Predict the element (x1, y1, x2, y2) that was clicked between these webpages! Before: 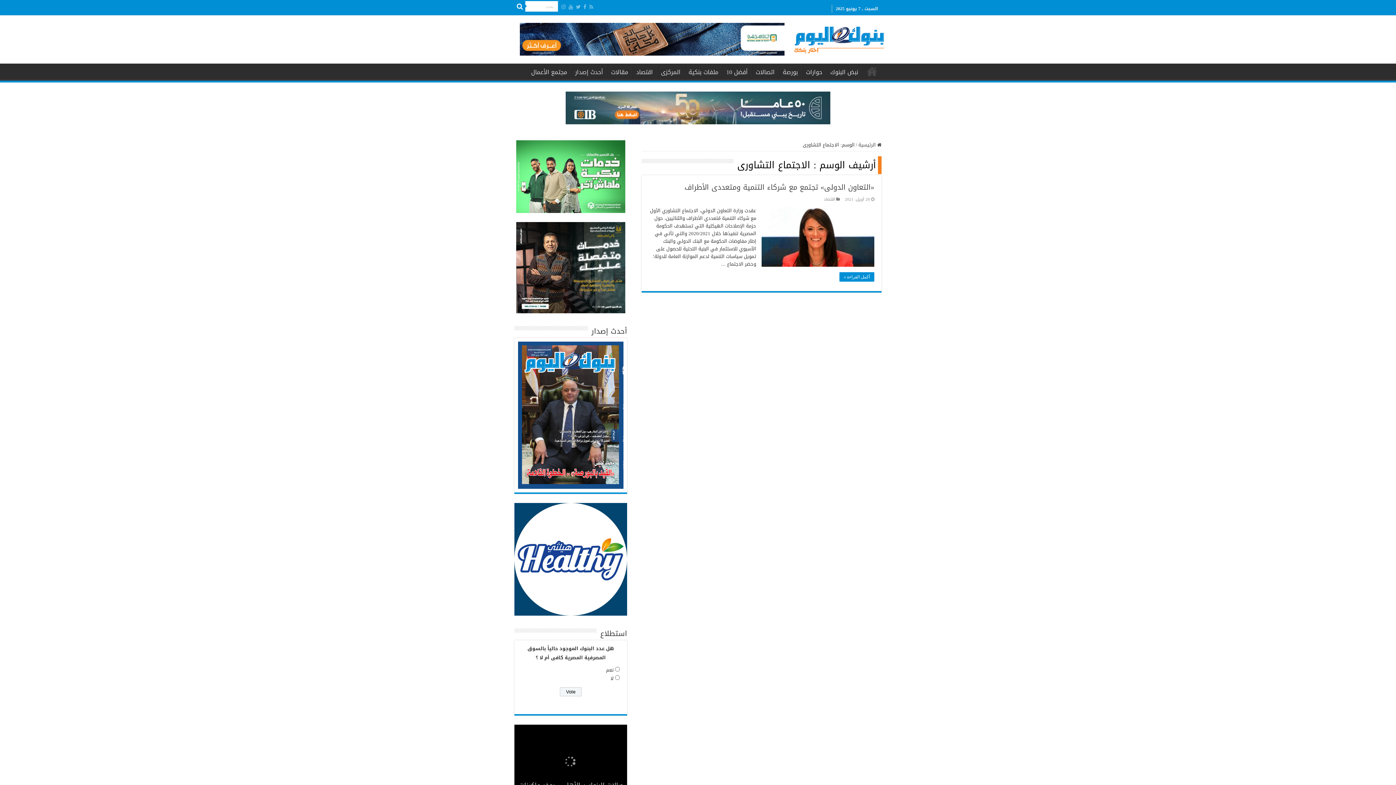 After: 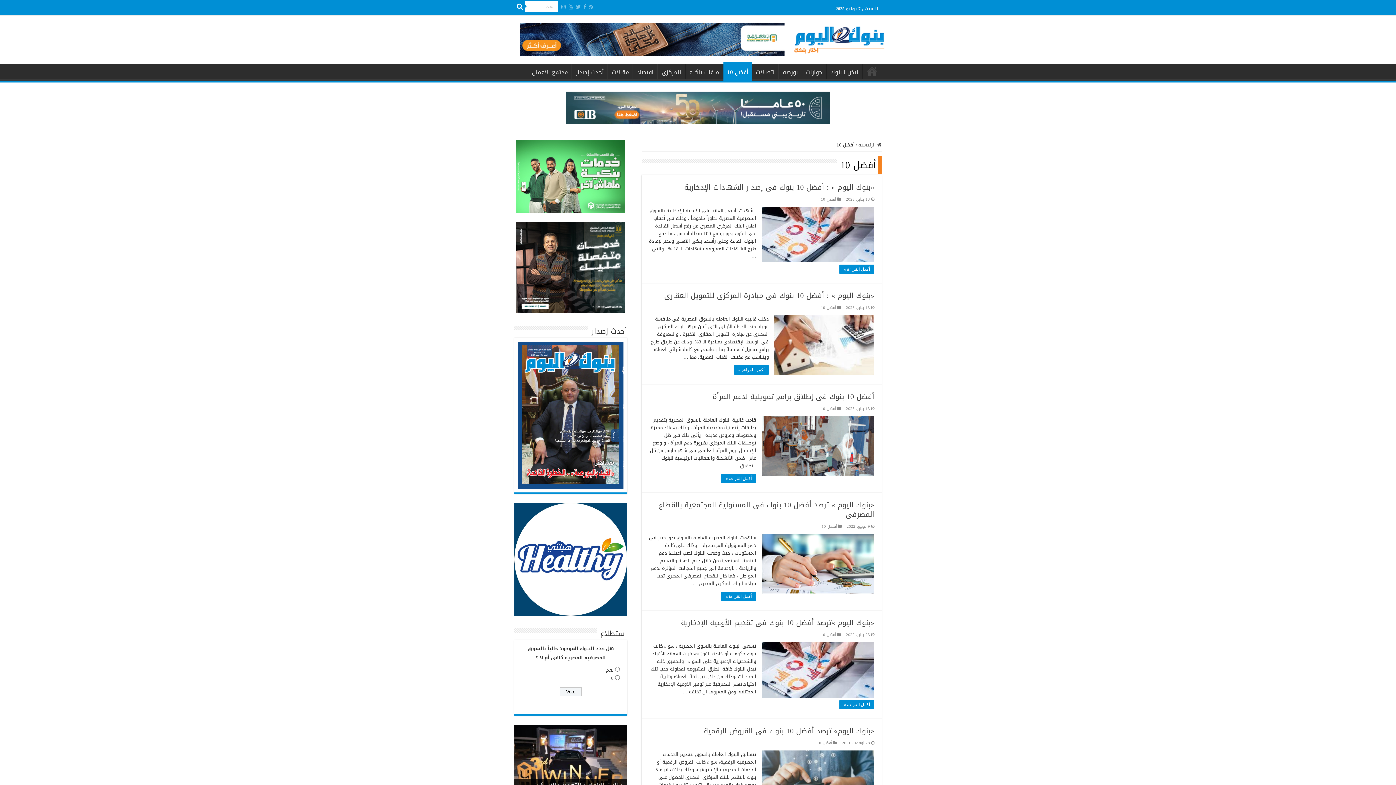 Action: bbox: (722, 63, 752, 79) label: أفضل 10